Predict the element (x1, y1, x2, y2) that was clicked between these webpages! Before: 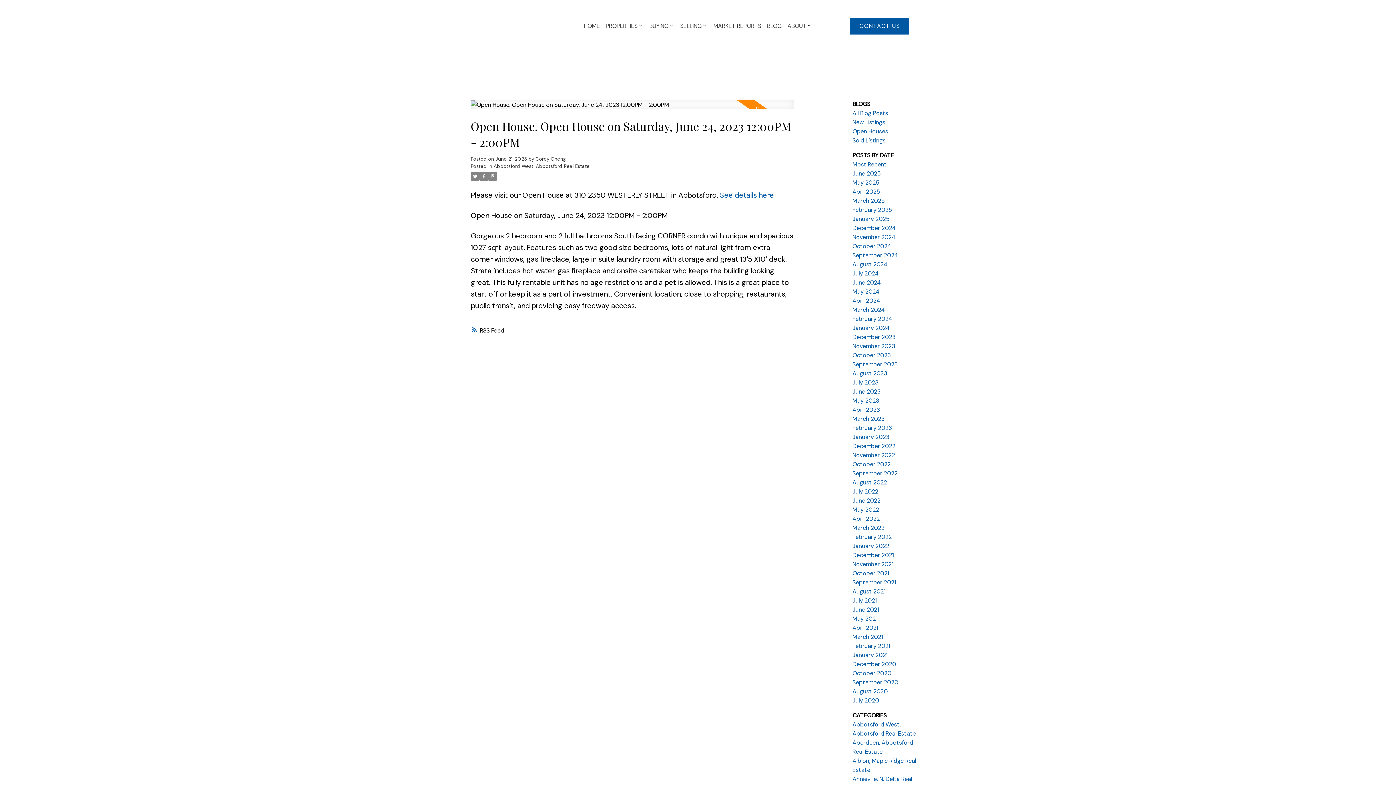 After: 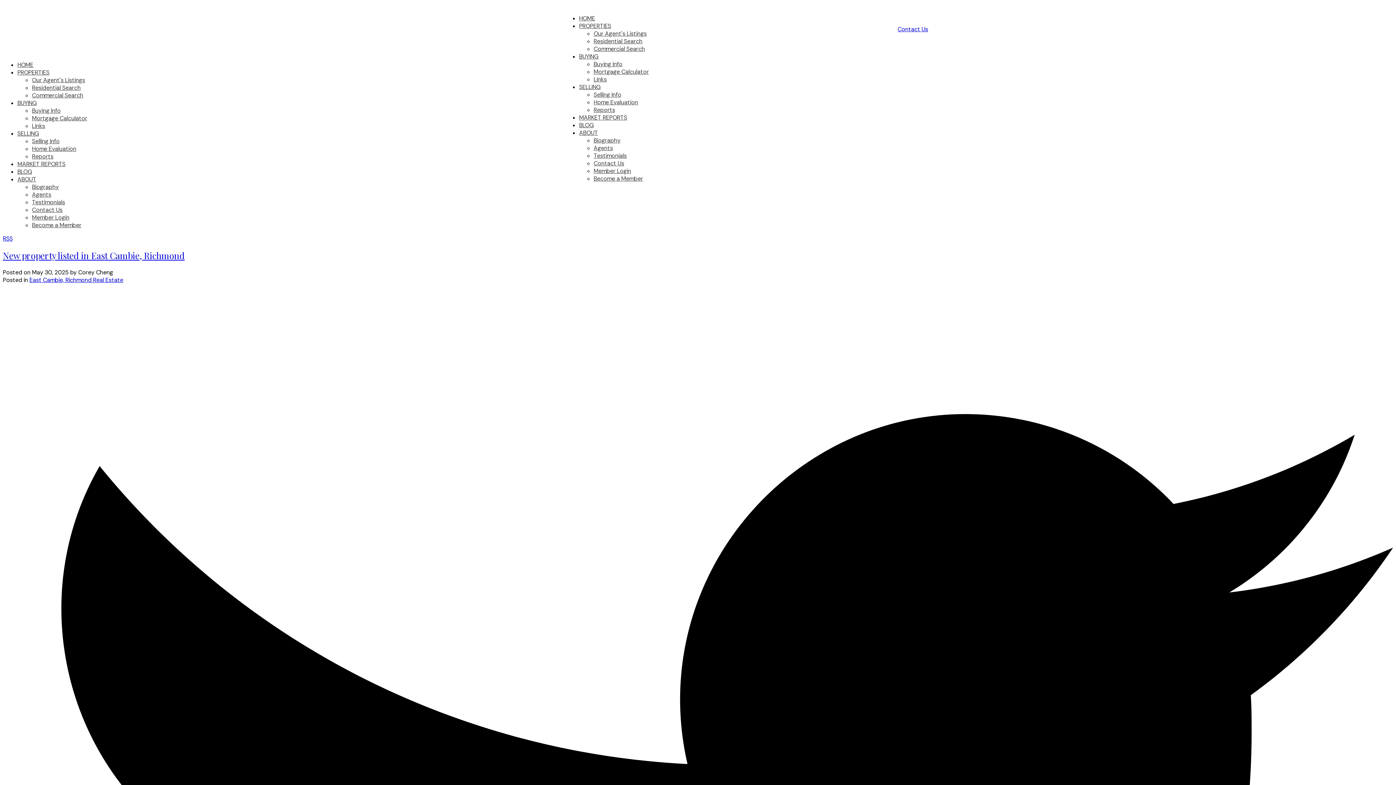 Action: bbox: (852, 118, 885, 126) label: New Listings